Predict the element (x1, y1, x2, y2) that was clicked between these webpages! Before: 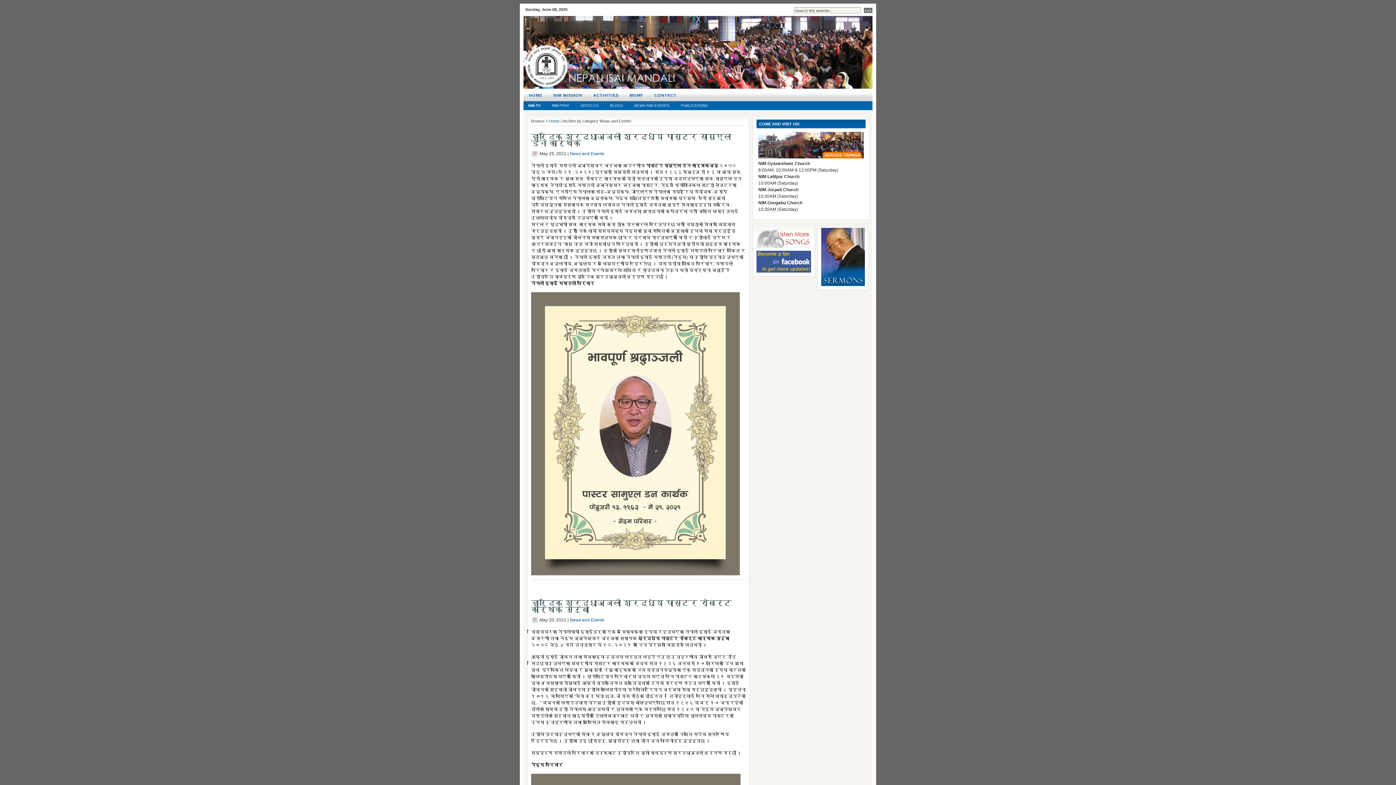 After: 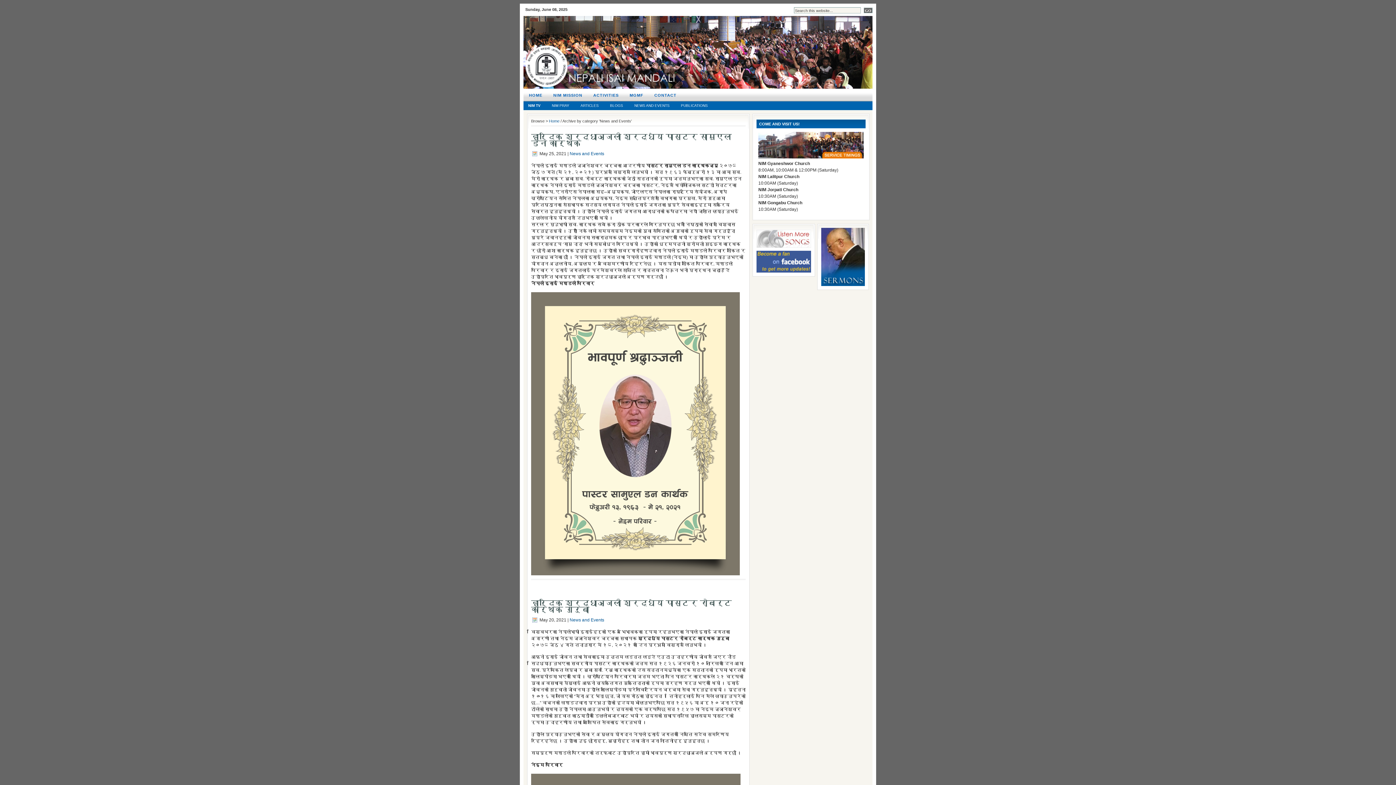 Action: label: NEWS AND EVENTS bbox: (629, 101, 674, 109)